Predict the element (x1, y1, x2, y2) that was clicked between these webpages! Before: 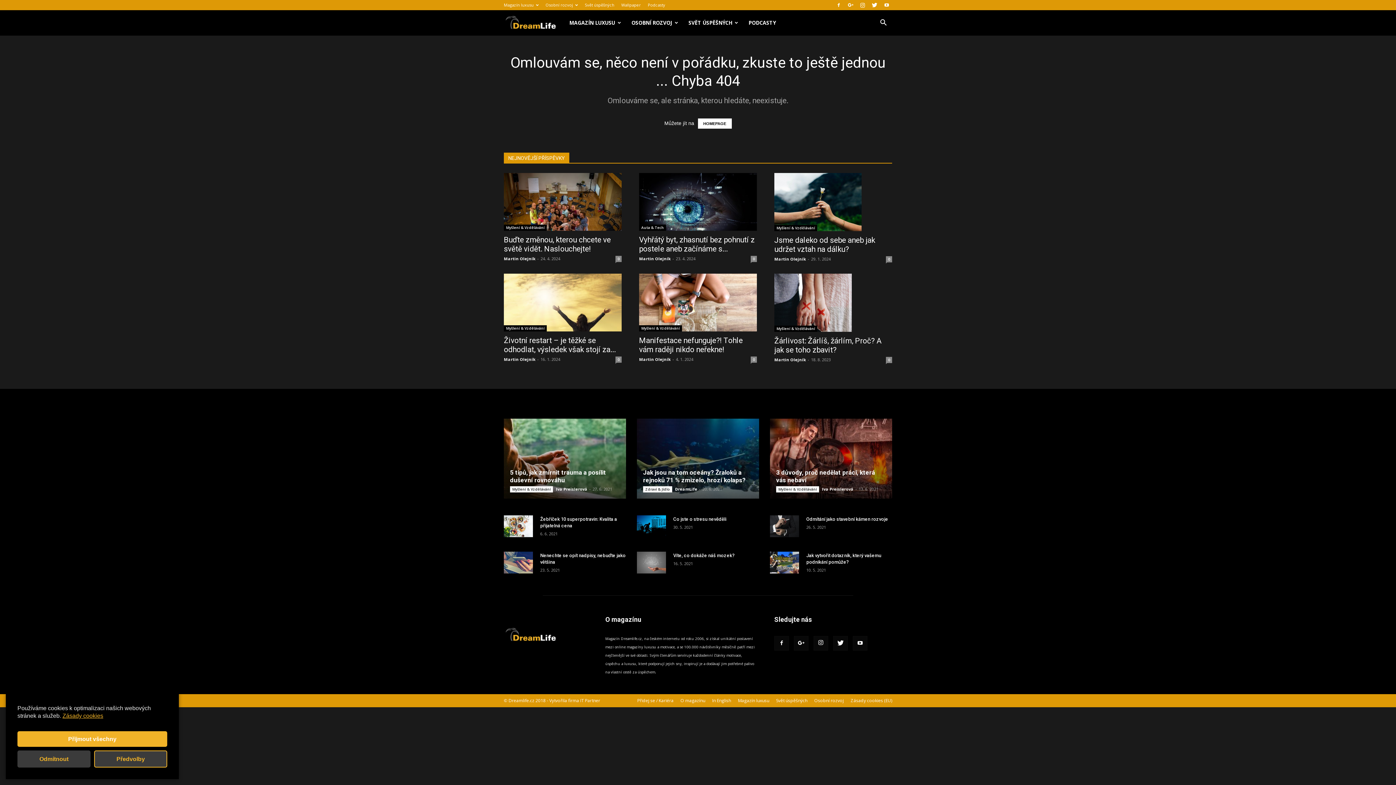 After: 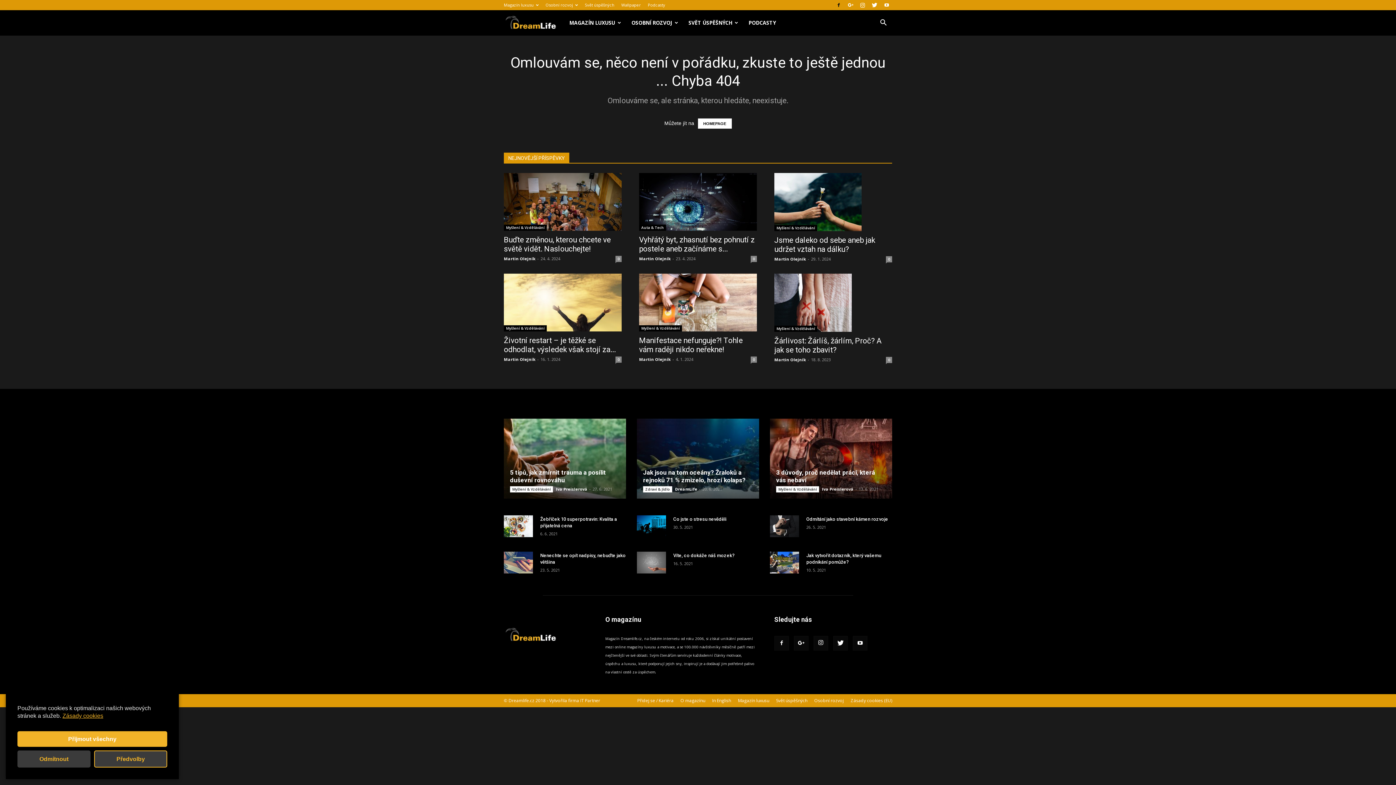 Action: bbox: (833, 0, 844, 10)